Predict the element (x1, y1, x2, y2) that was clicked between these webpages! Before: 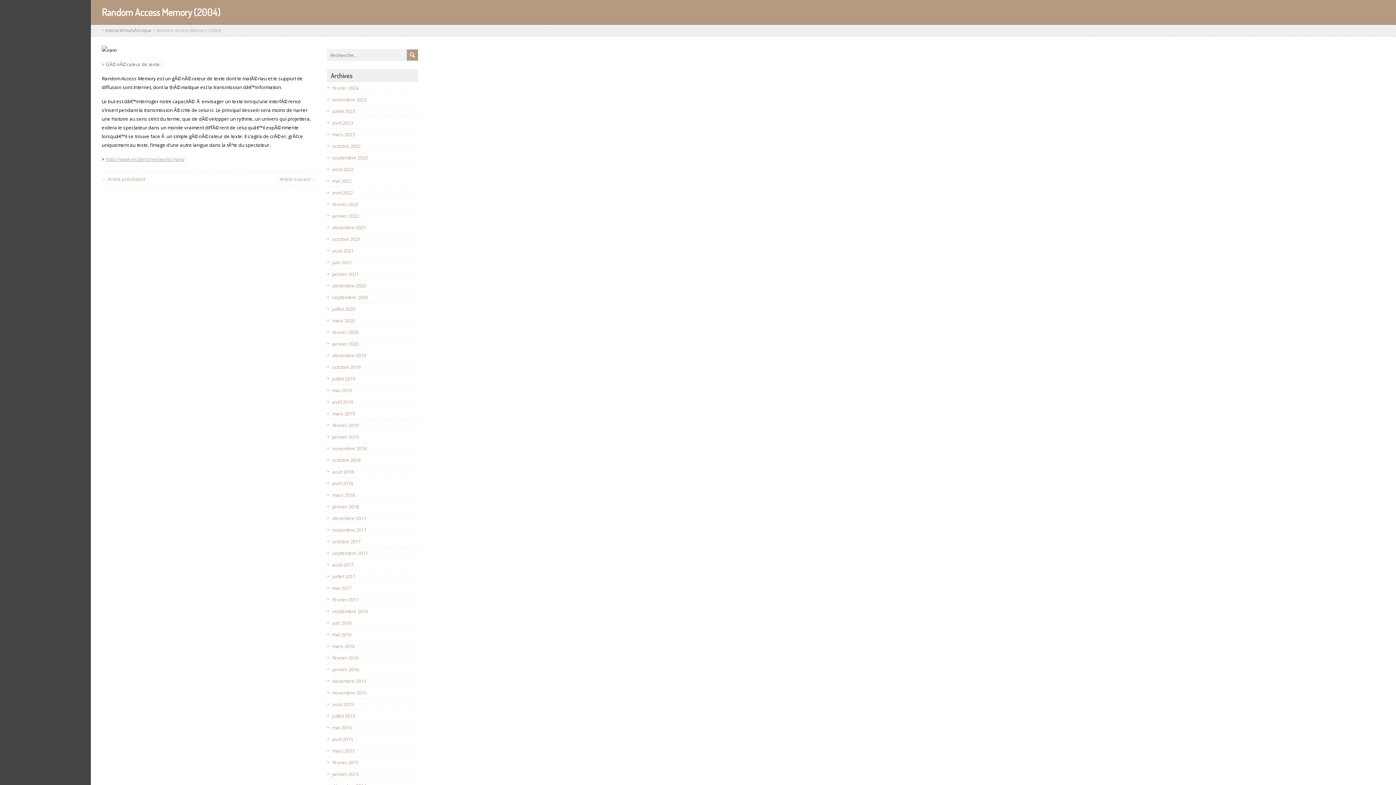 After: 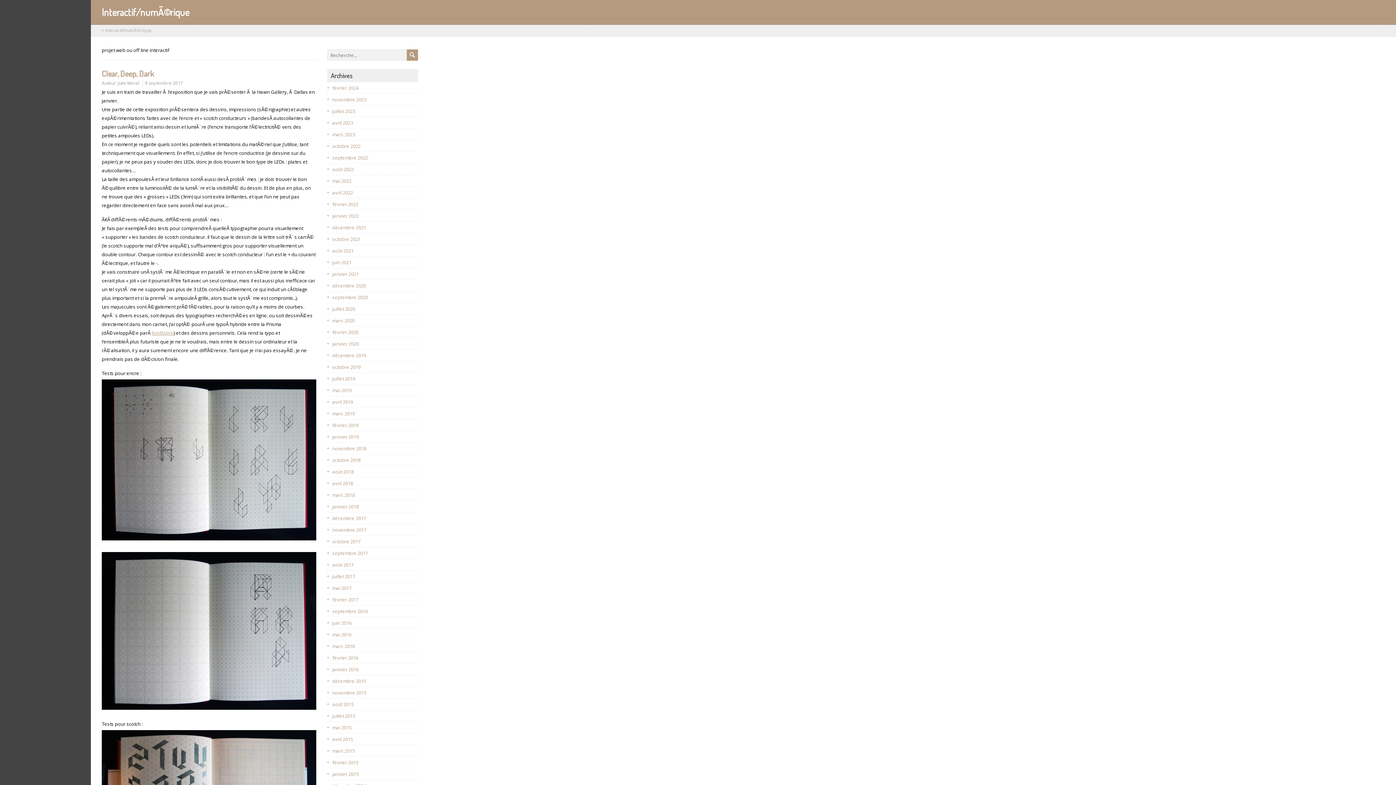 Action: bbox: (105, 27, 151, 33) label: Interactif/numÃ©rique